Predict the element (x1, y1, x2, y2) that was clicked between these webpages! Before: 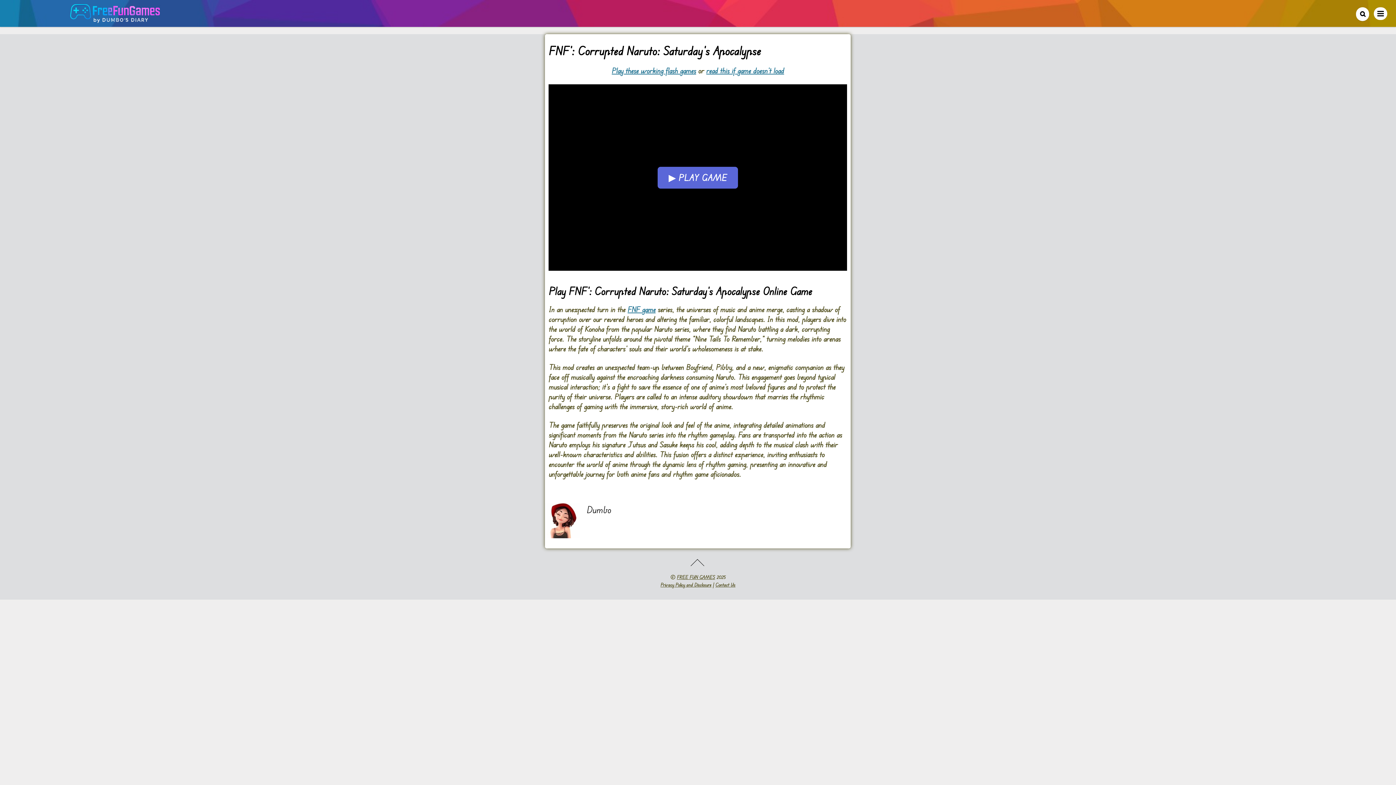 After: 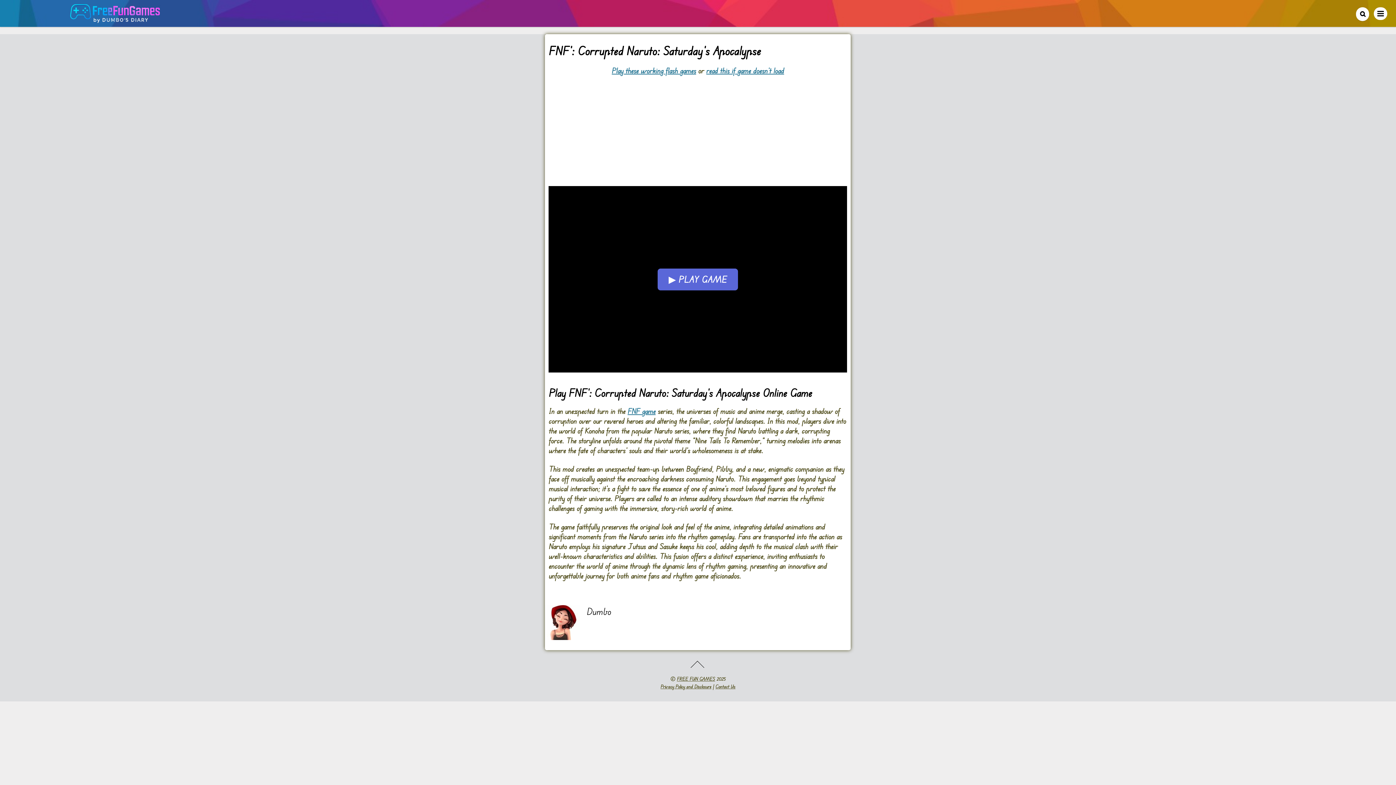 Action: bbox: (611, 66, 696, 75) label: Play these working flash games